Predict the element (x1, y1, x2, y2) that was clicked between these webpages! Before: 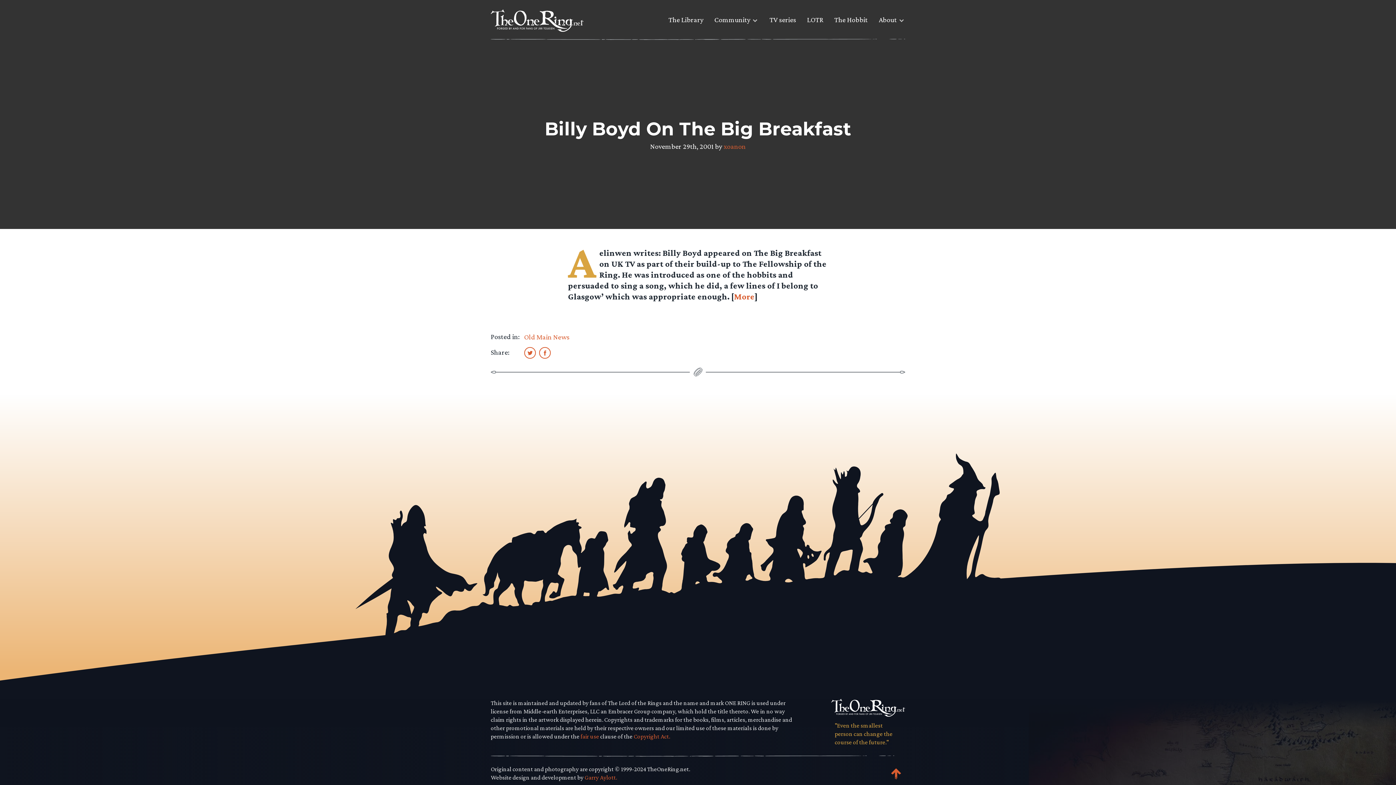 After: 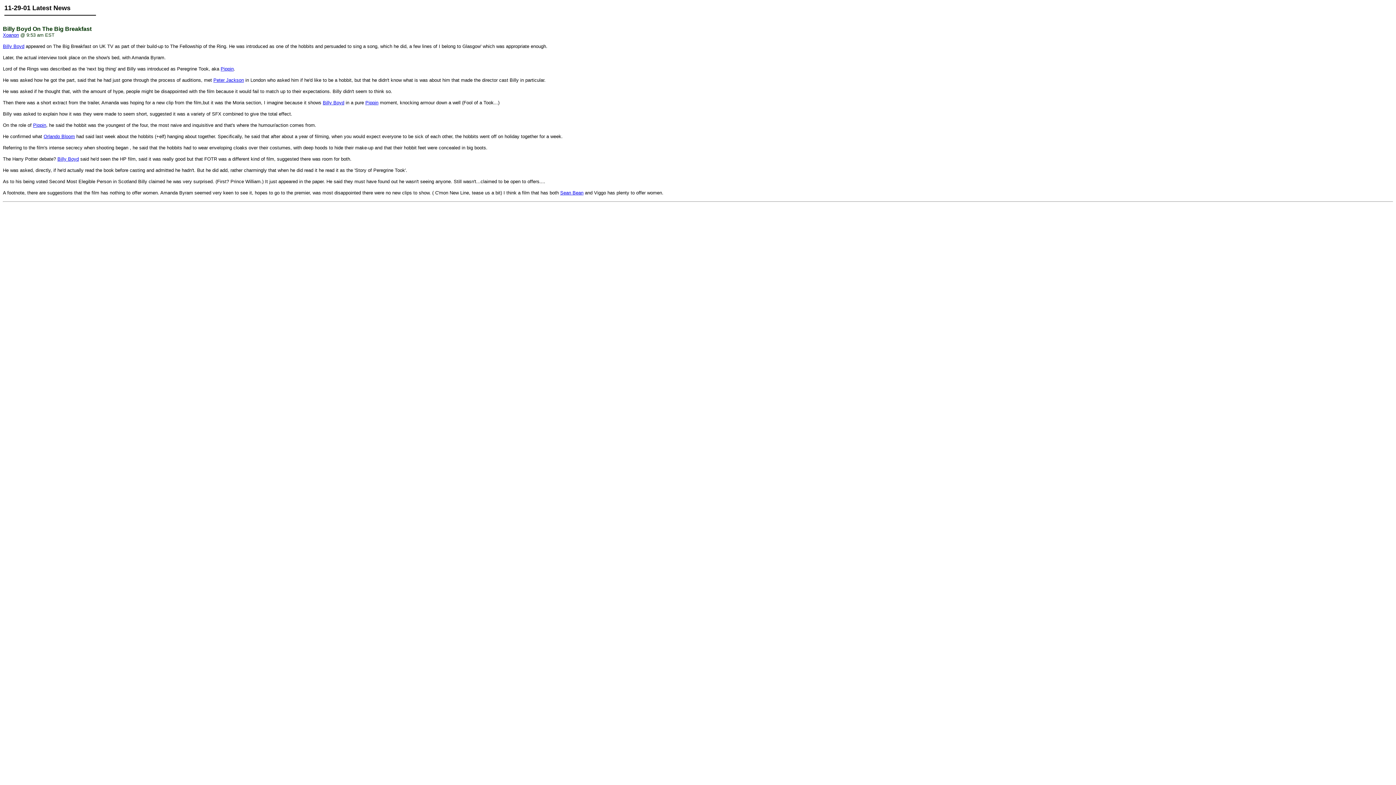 Action: bbox: (734, 291, 754, 301) label: More